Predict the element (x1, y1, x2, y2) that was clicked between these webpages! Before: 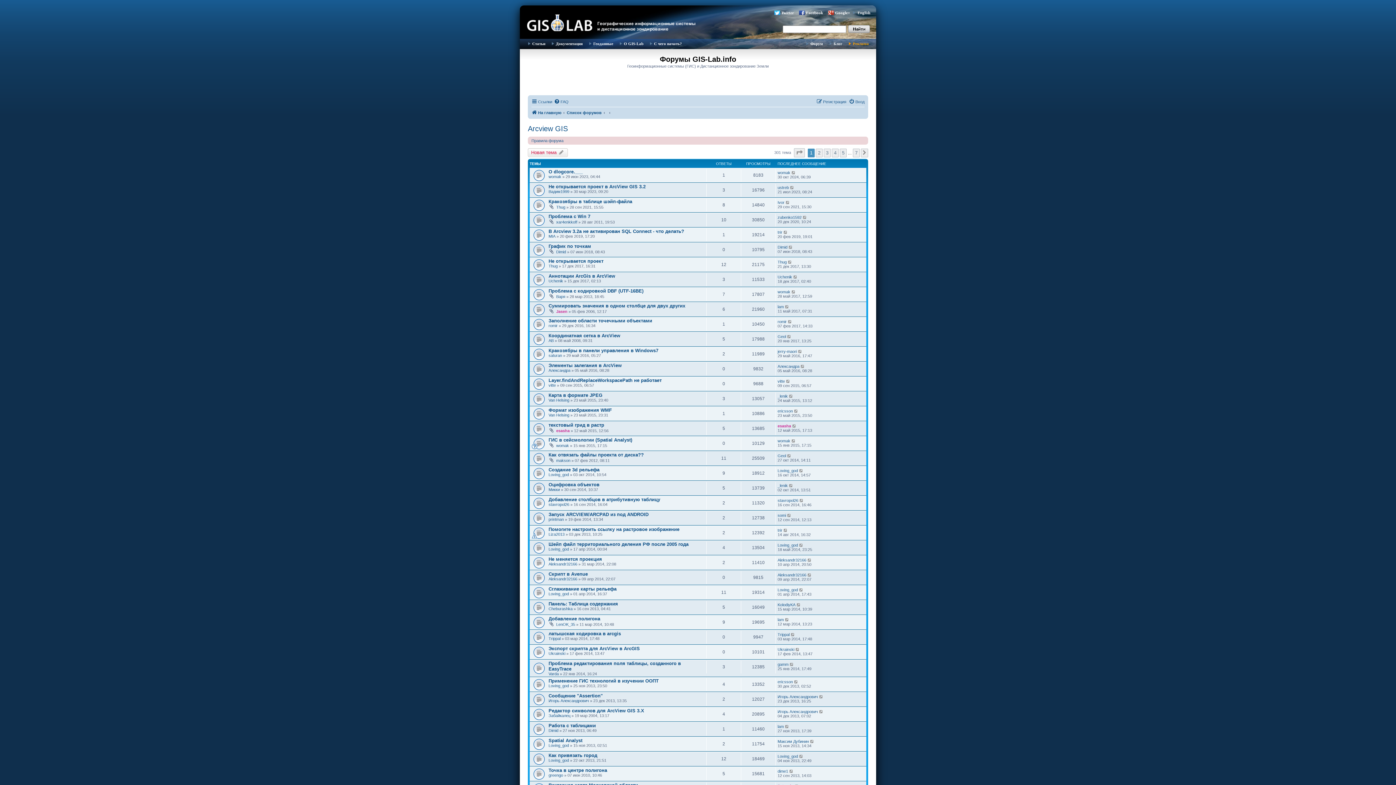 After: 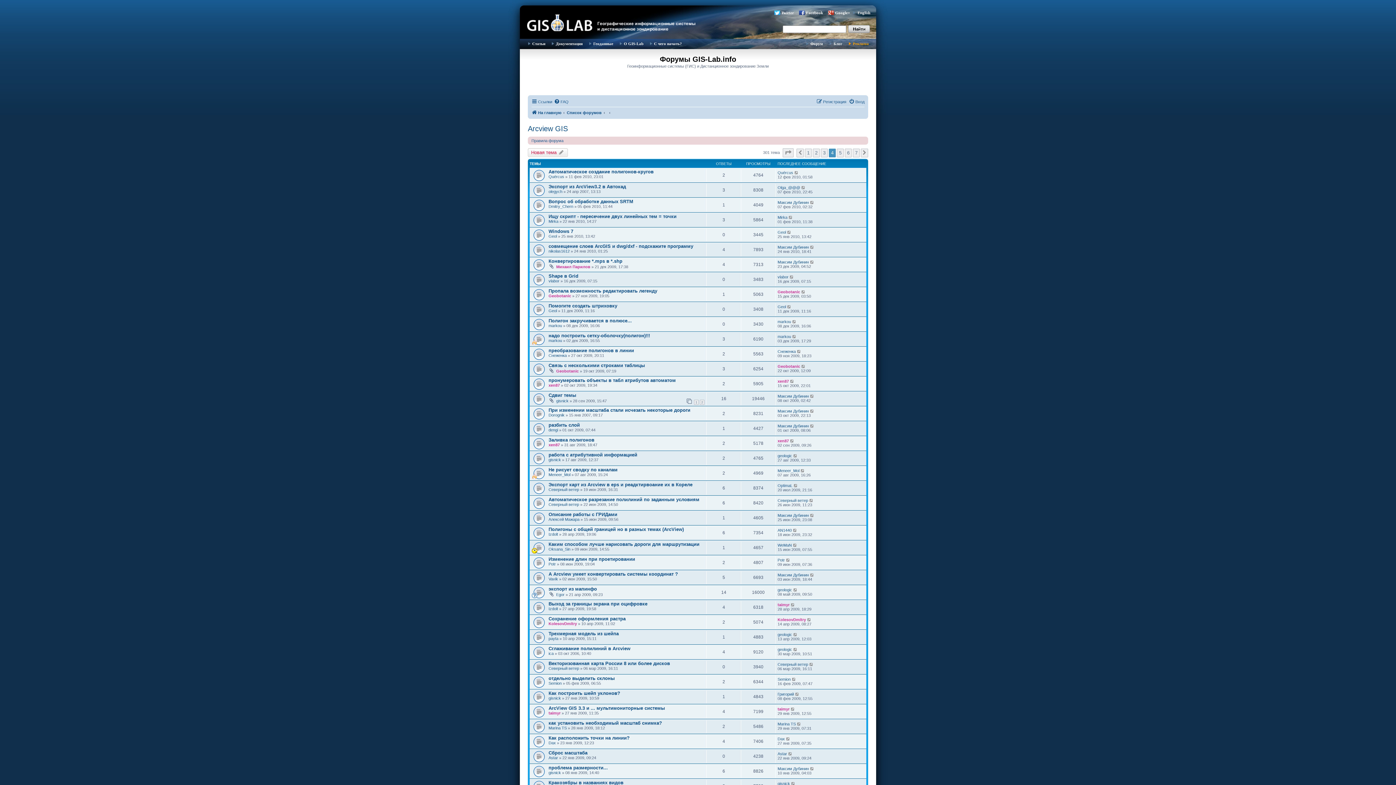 Action: label: 4 bbox: (832, 148, 838, 157)